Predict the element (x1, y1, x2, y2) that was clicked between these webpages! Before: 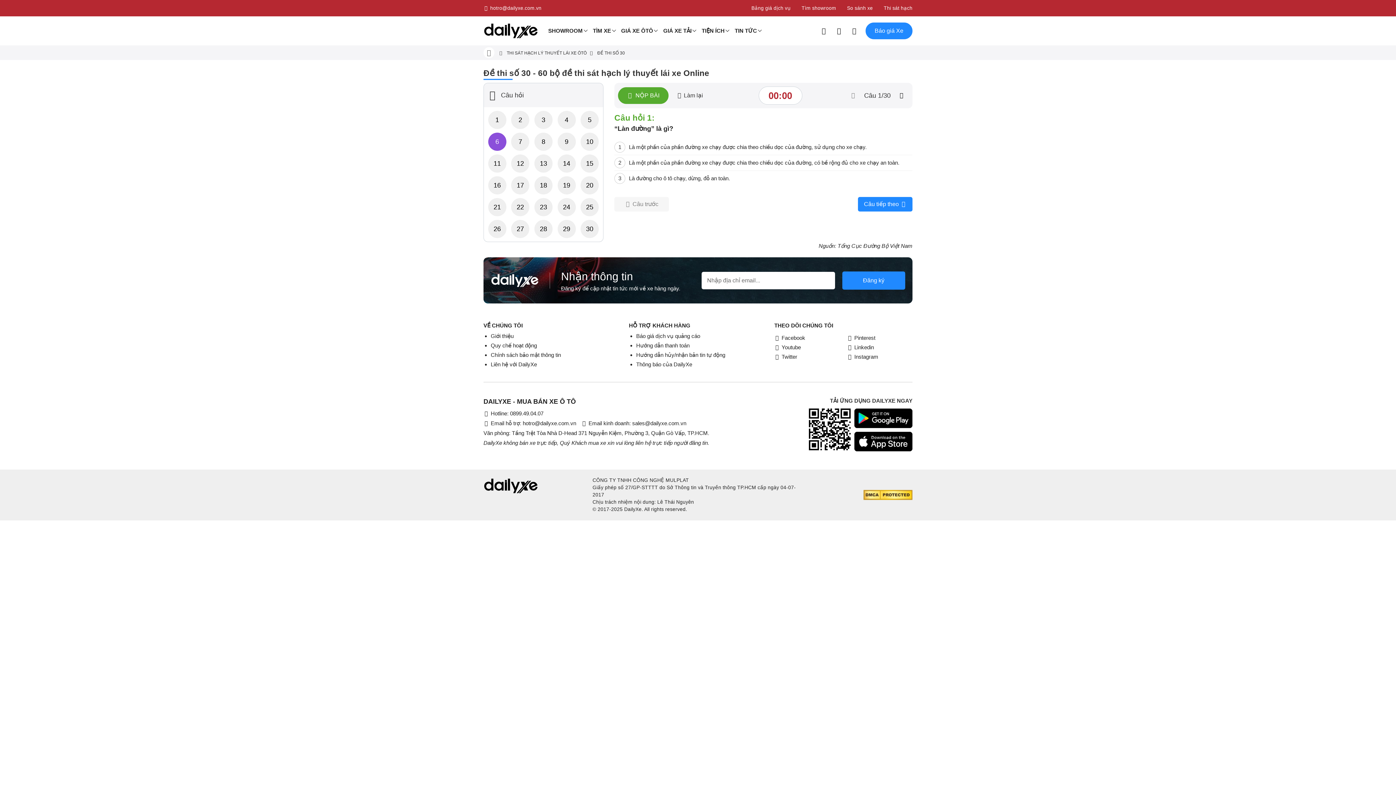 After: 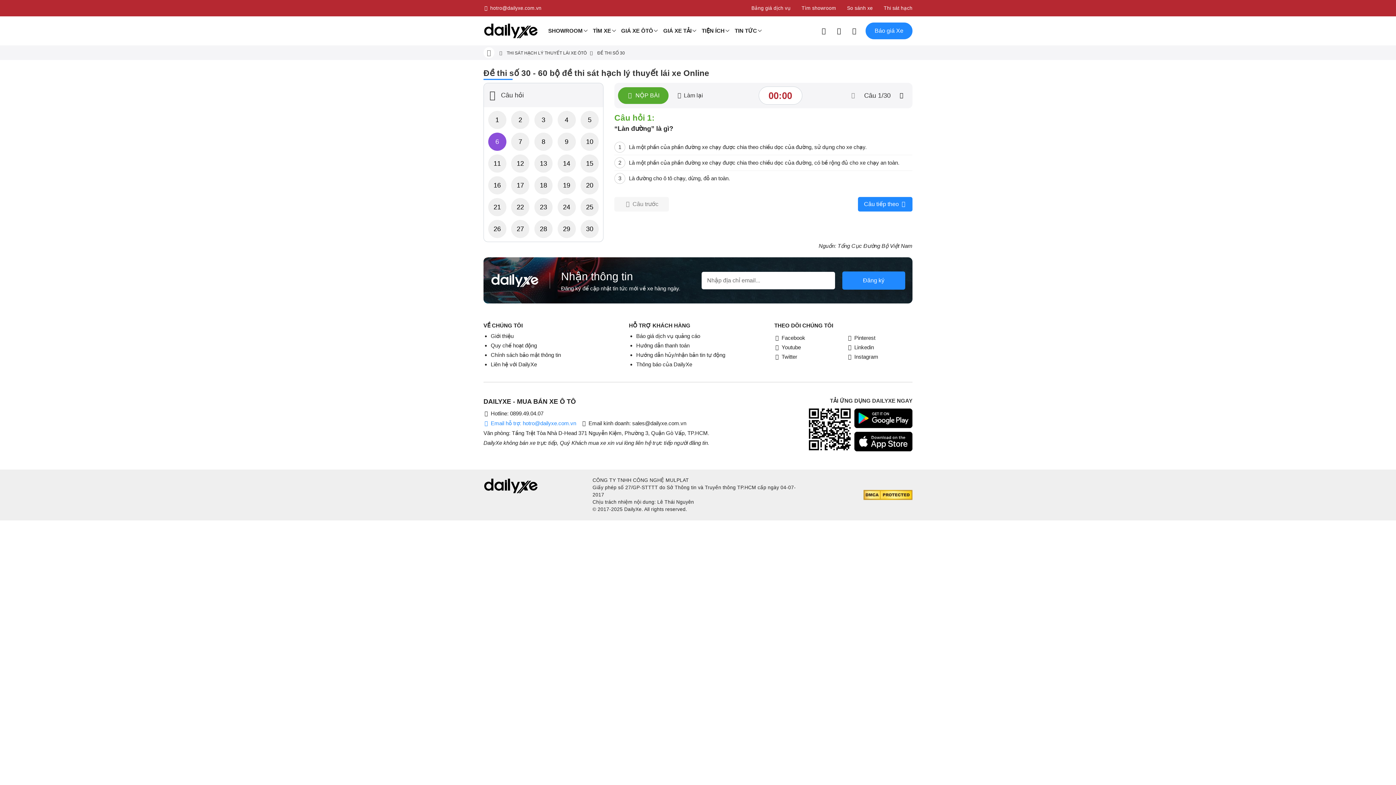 Action: label: Email hỗ trợ: hotro@dailyxe.com.vn bbox: (483, 420, 576, 426)